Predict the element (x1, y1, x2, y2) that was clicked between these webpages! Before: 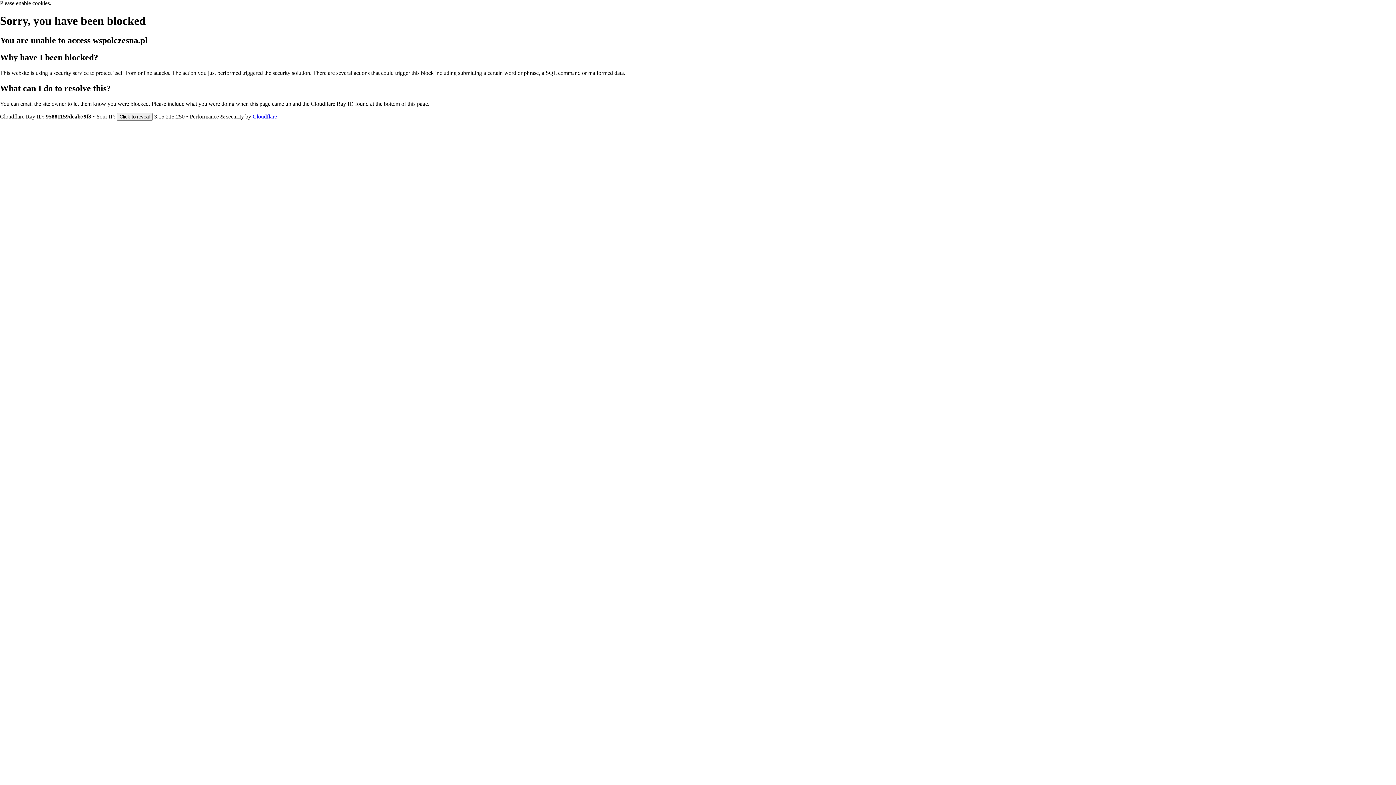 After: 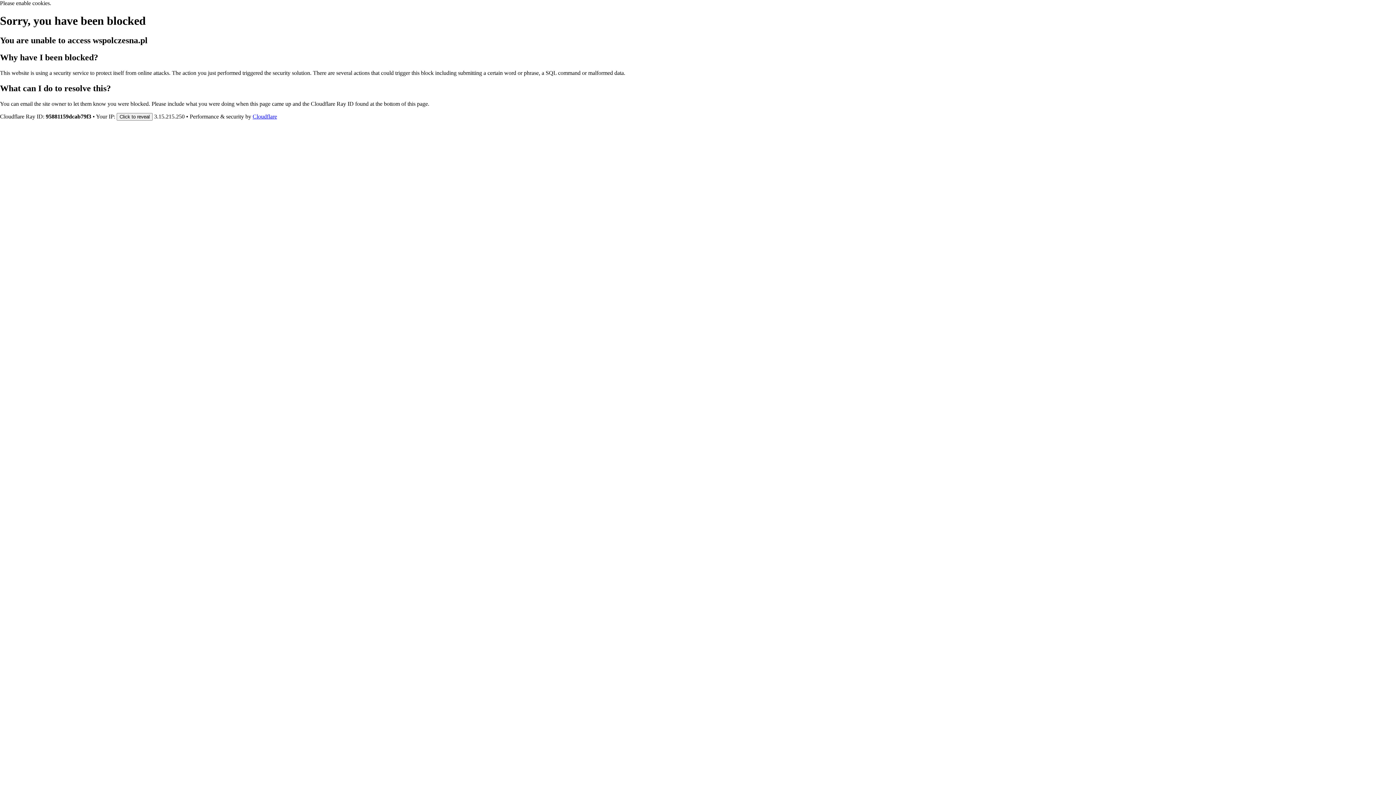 Action: label: Cloudflare bbox: (252, 113, 277, 119)